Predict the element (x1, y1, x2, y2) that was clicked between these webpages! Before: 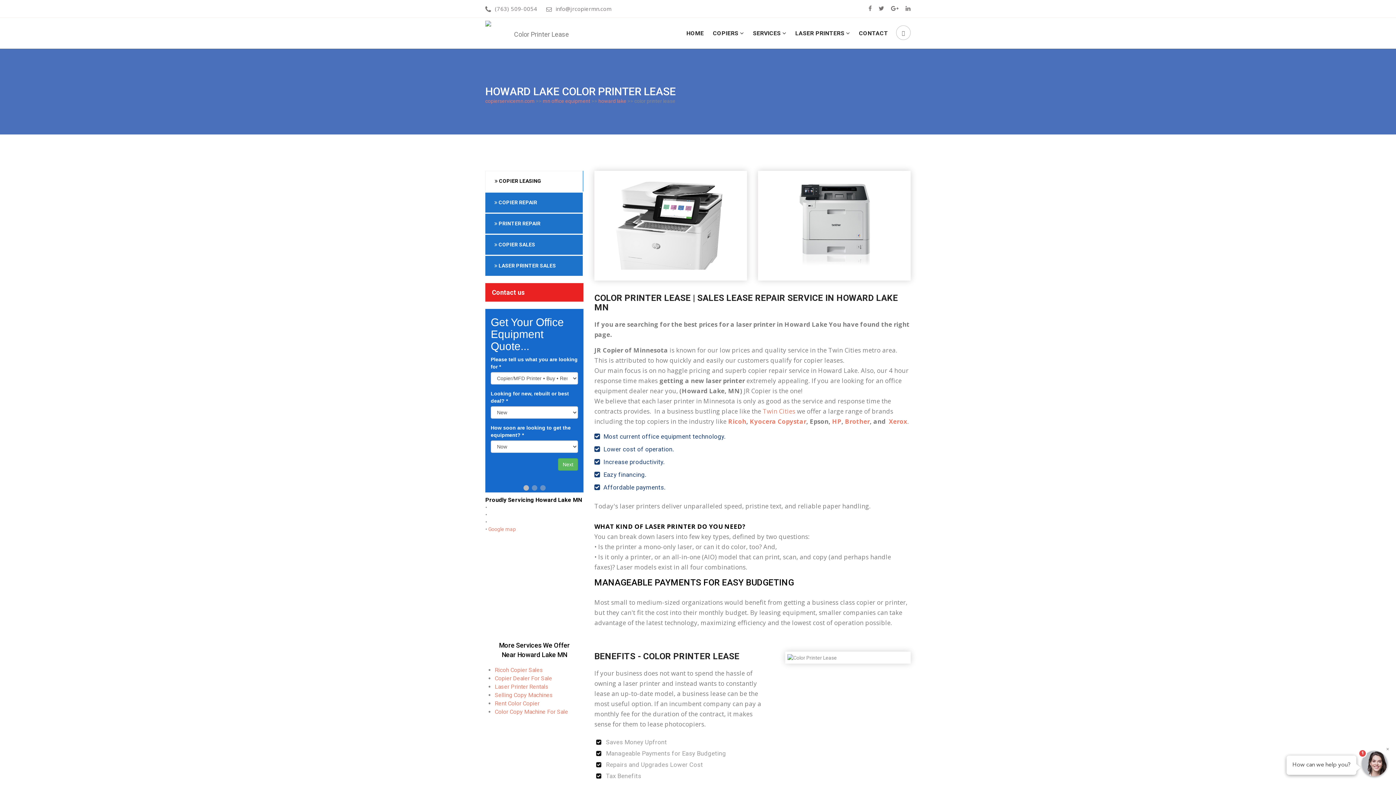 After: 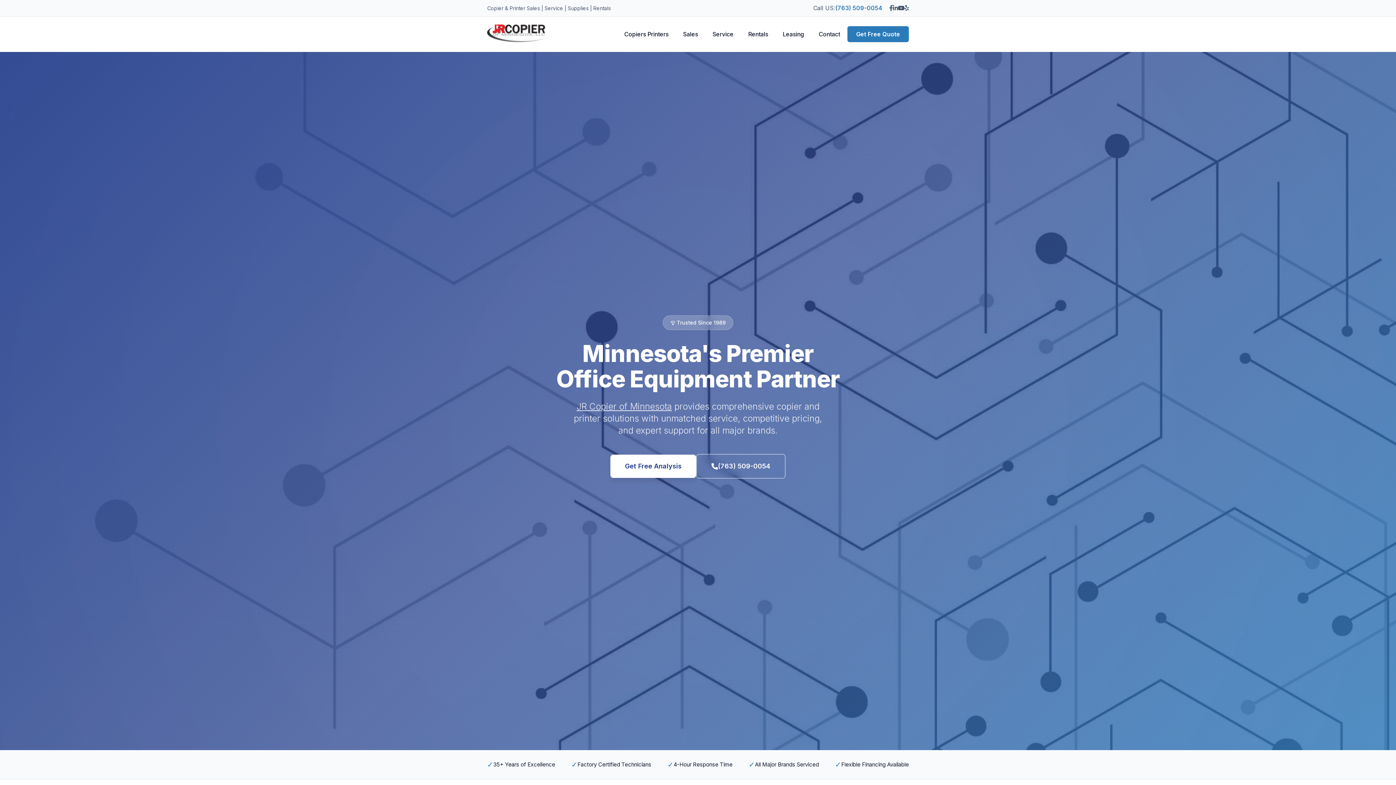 Action: bbox: (686, 17, 704, 48) label: HOME